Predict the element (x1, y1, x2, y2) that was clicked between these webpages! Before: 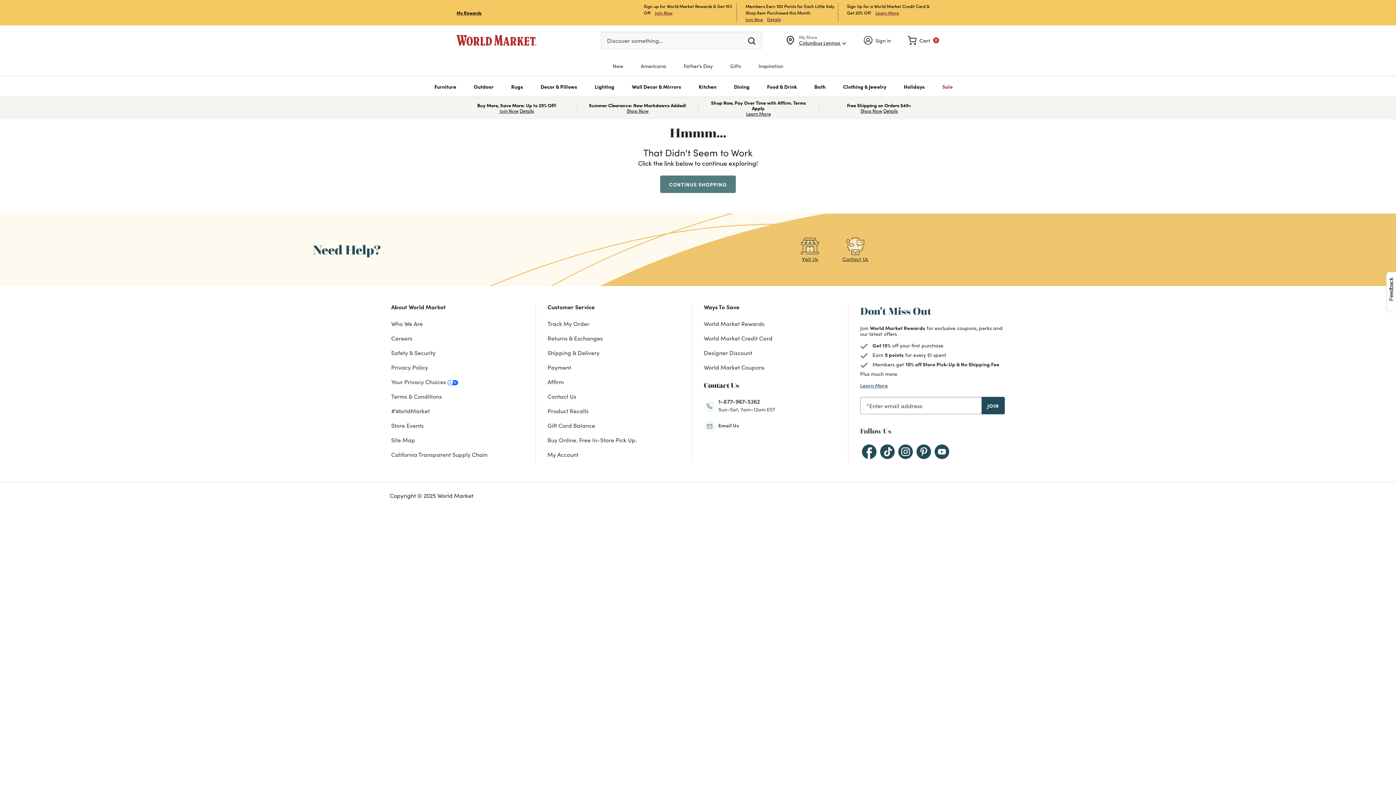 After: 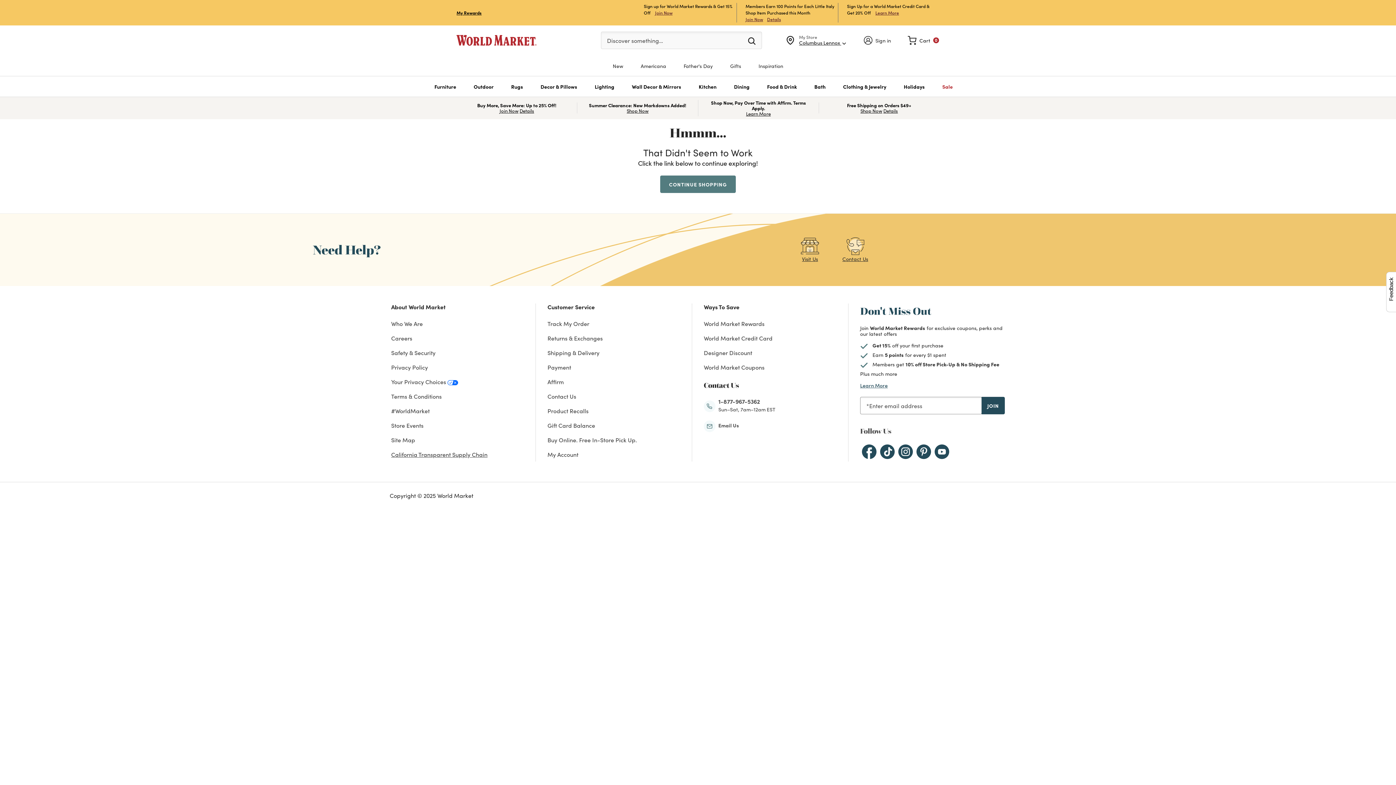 Action: bbox: (391, 450, 487, 458) label: California Transparent Supply Chain